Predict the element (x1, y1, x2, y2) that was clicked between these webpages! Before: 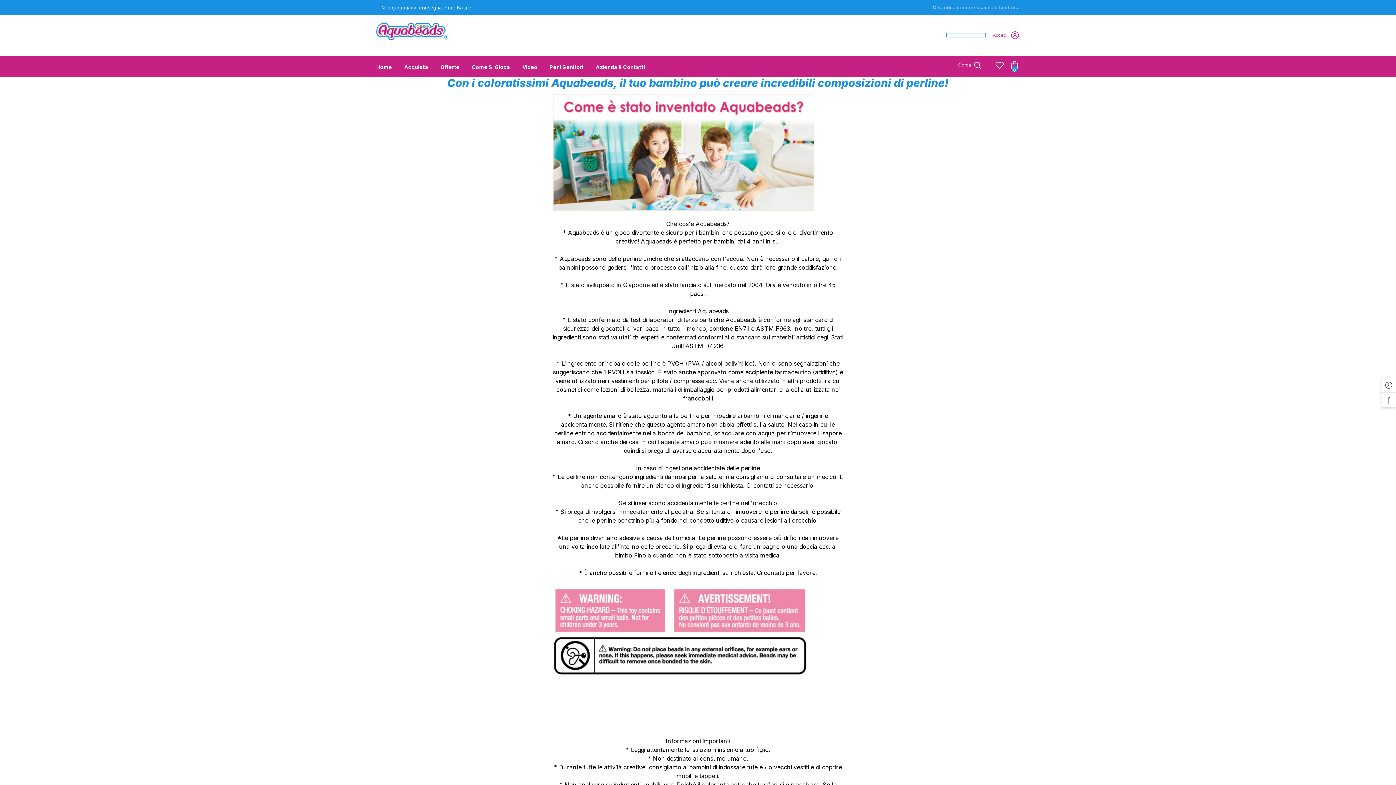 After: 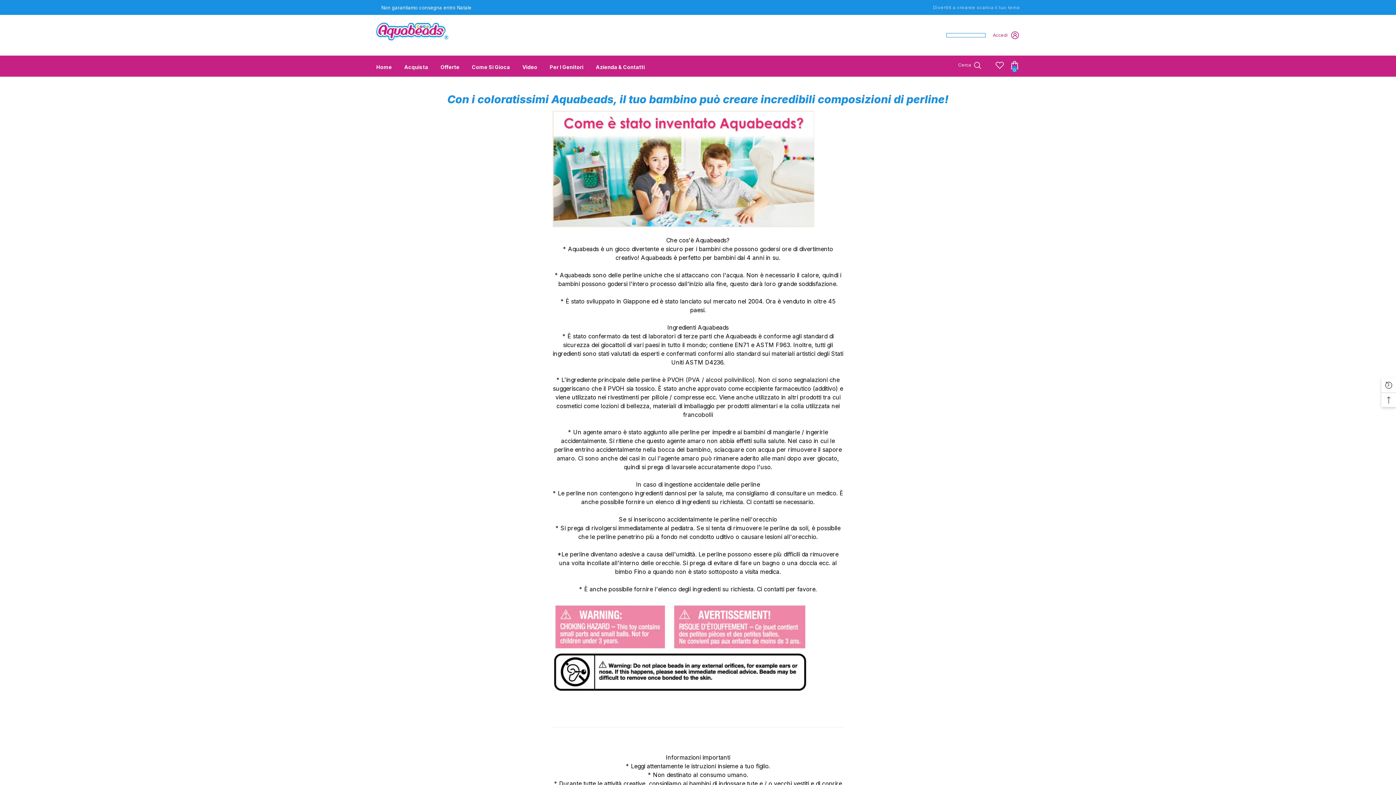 Action: bbox: (543, 55, 589, 76) label: Per I Genitori